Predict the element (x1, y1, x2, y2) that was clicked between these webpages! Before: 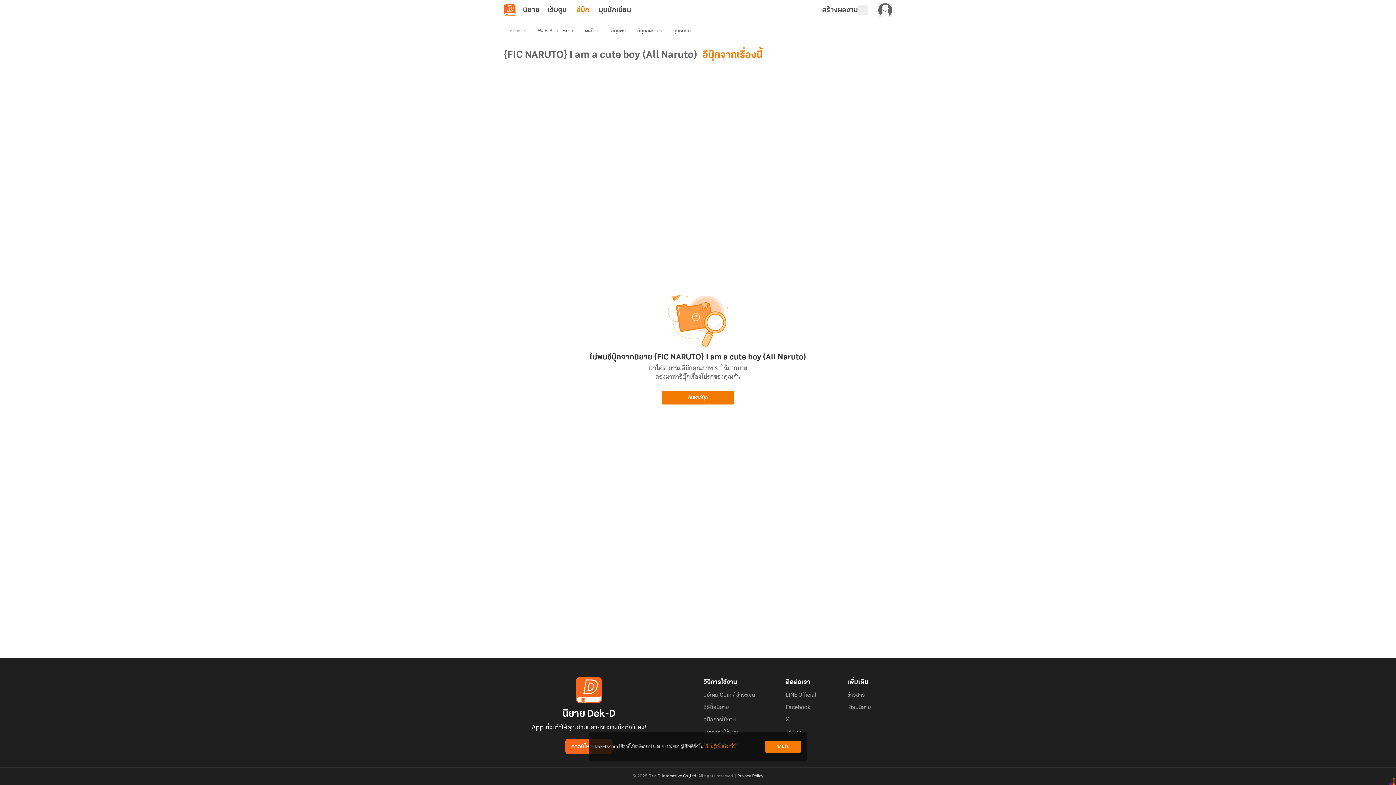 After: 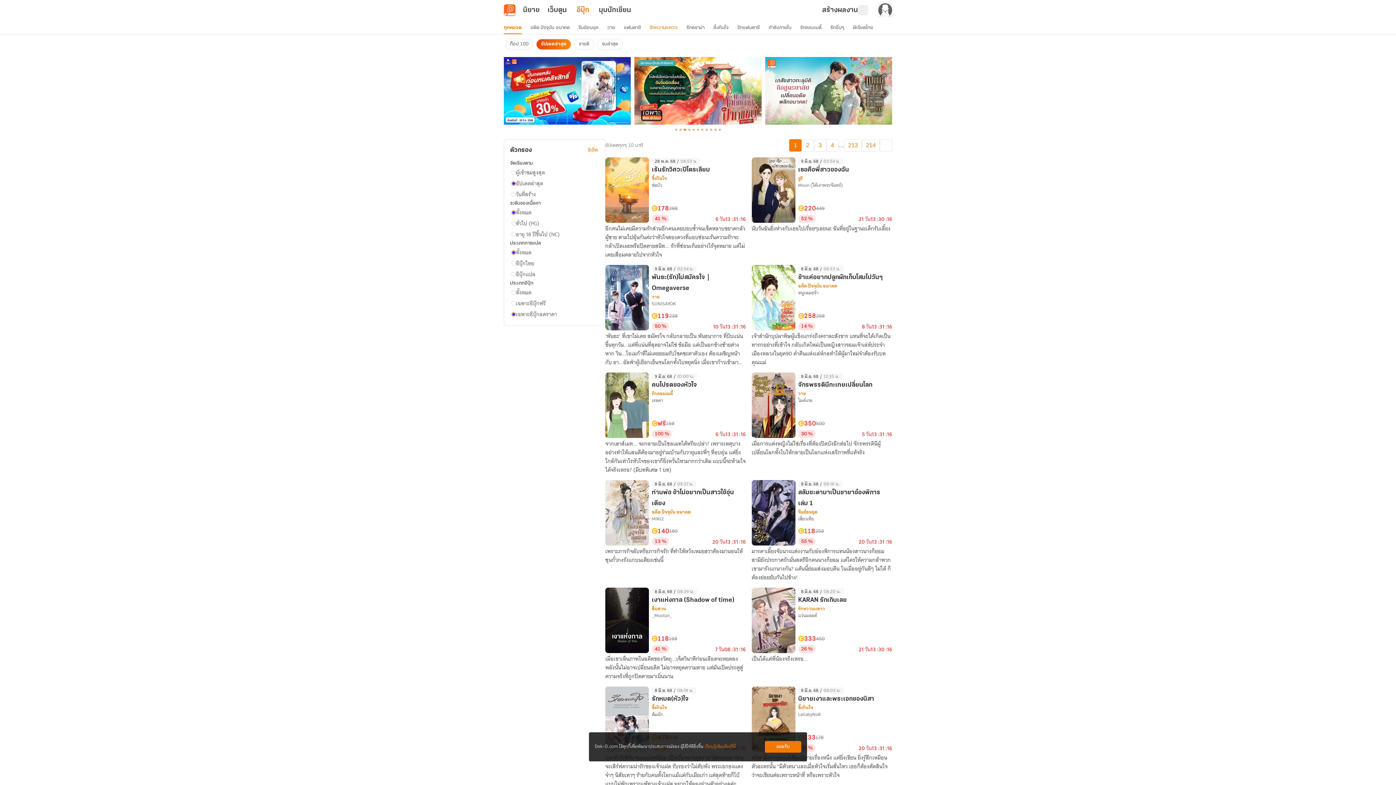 Action: bbox: (631, 24, 667, 37) label: อีบุ๊กลดราคา